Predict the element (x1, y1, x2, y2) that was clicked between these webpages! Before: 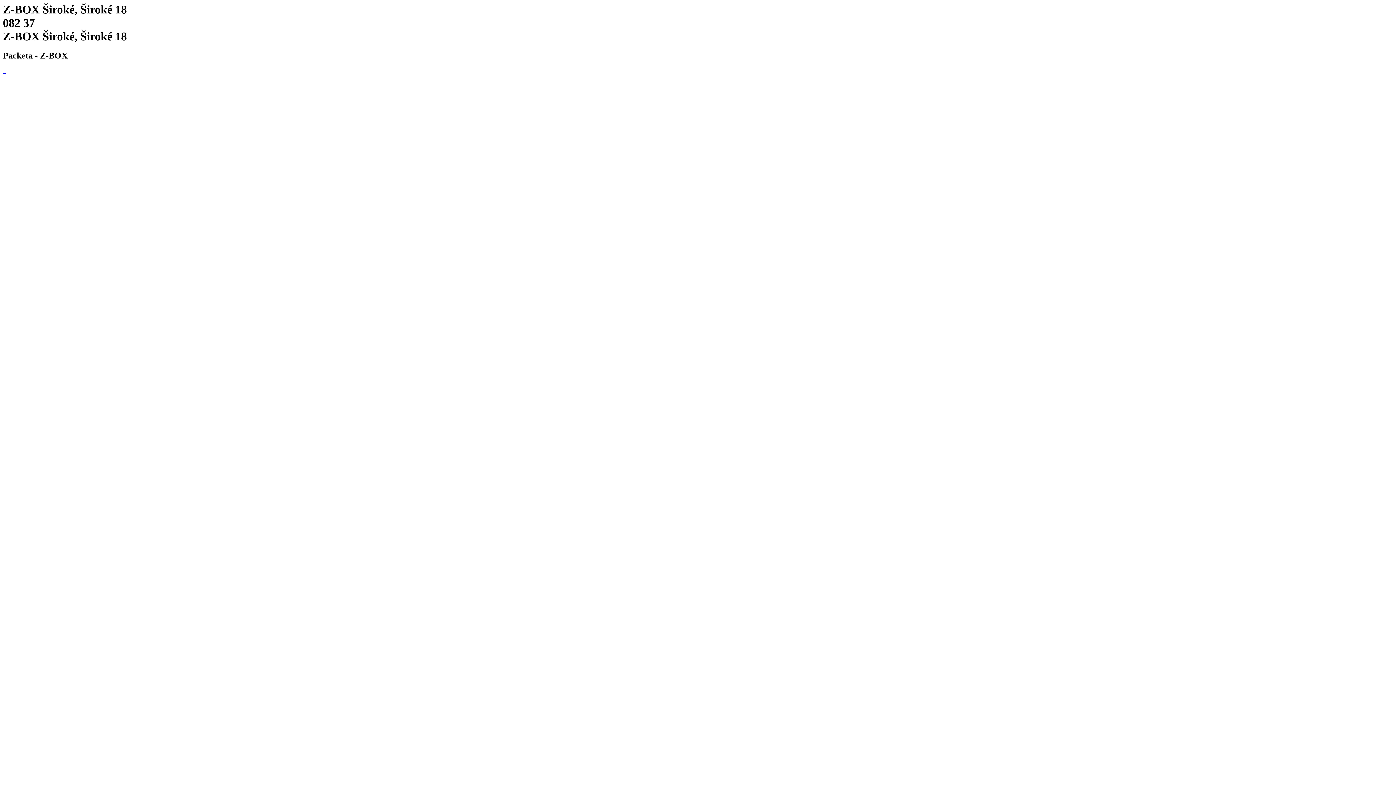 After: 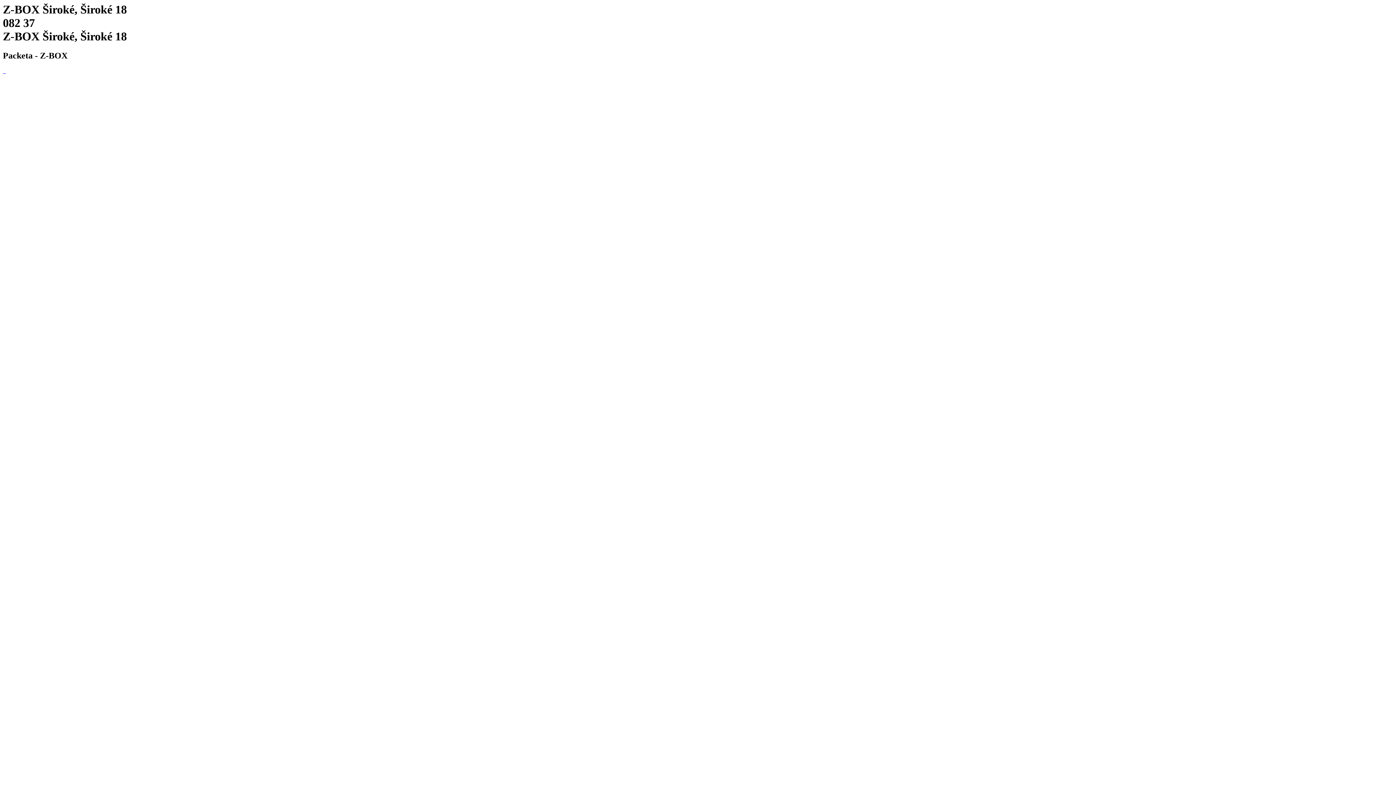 Action: bbox: (4, 68, 5, 74) label:  